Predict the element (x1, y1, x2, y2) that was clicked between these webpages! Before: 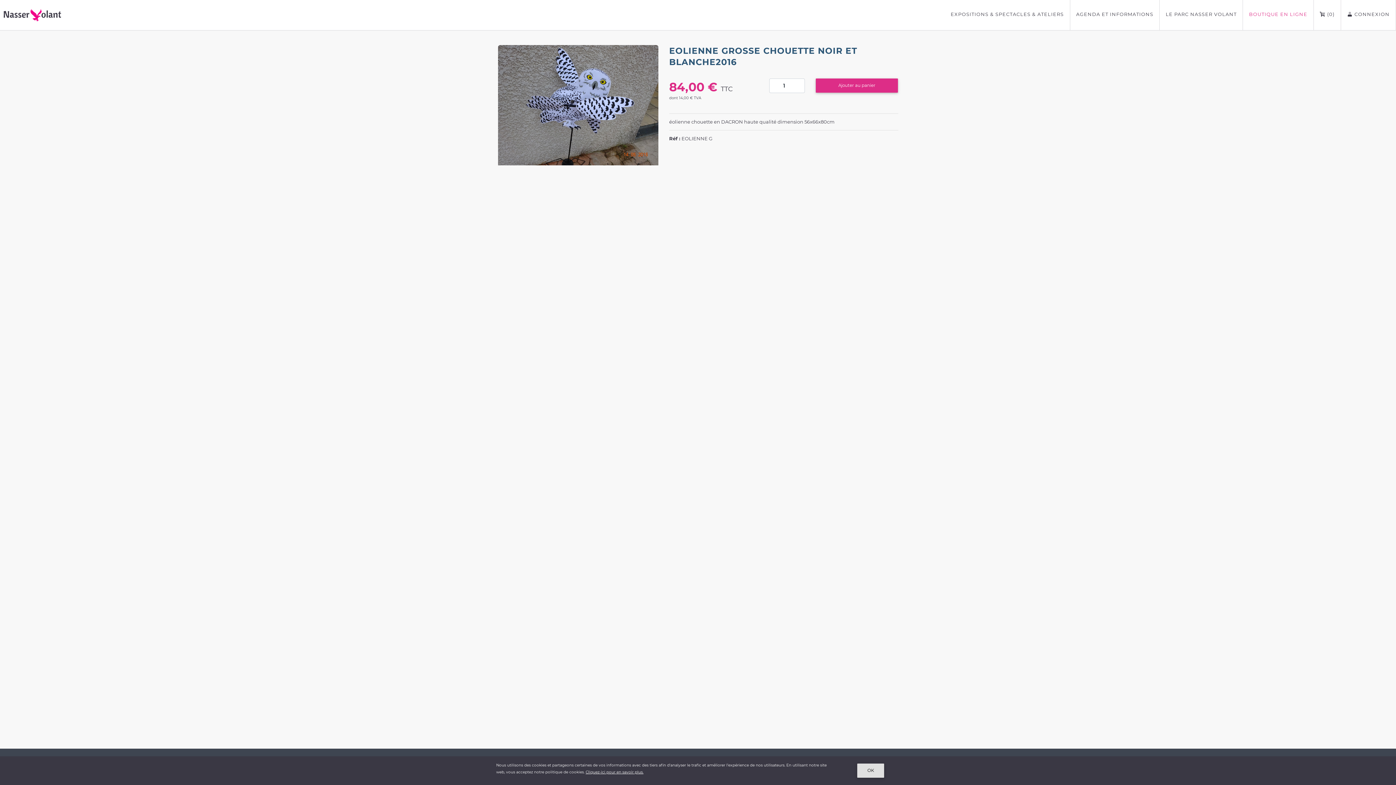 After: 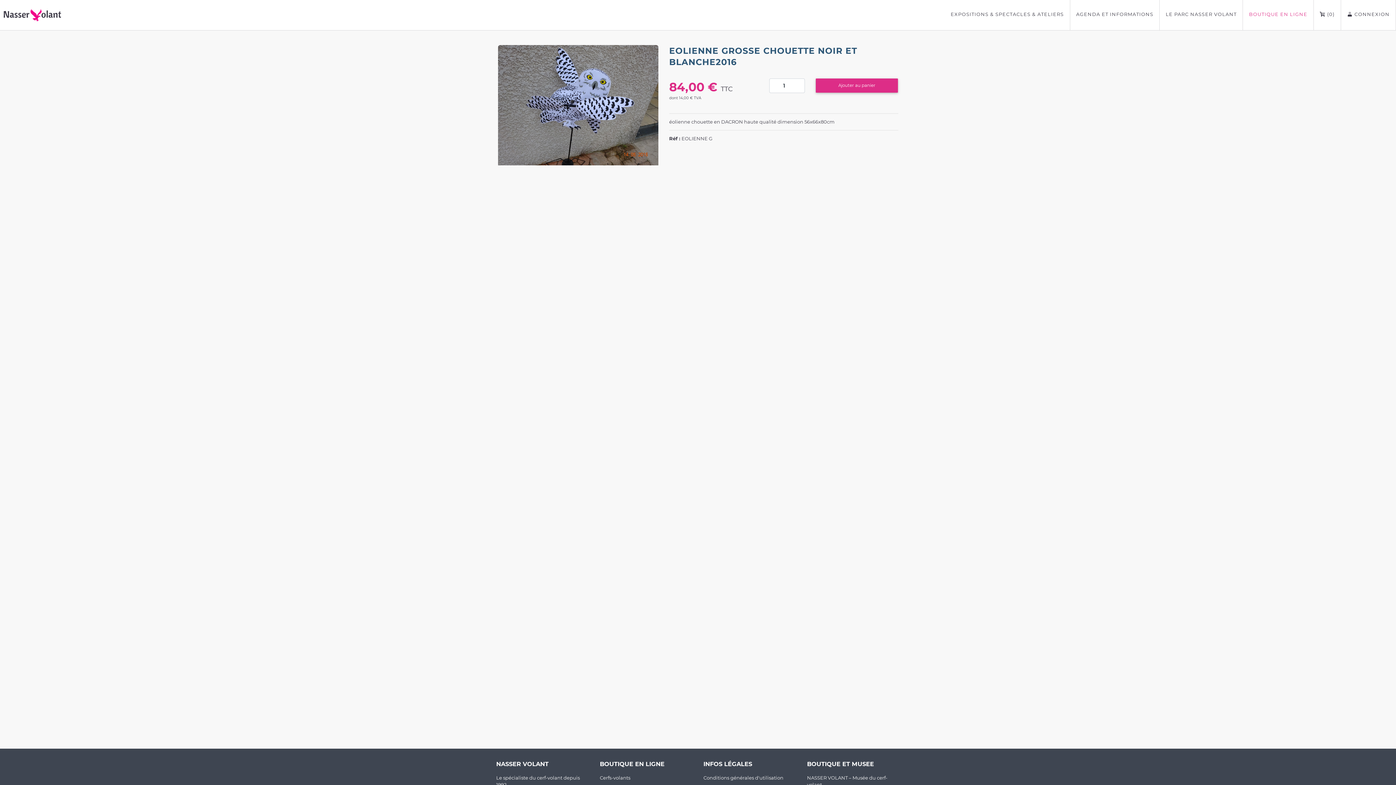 Action: label: OK bbox: (857, 764, 884, 778)